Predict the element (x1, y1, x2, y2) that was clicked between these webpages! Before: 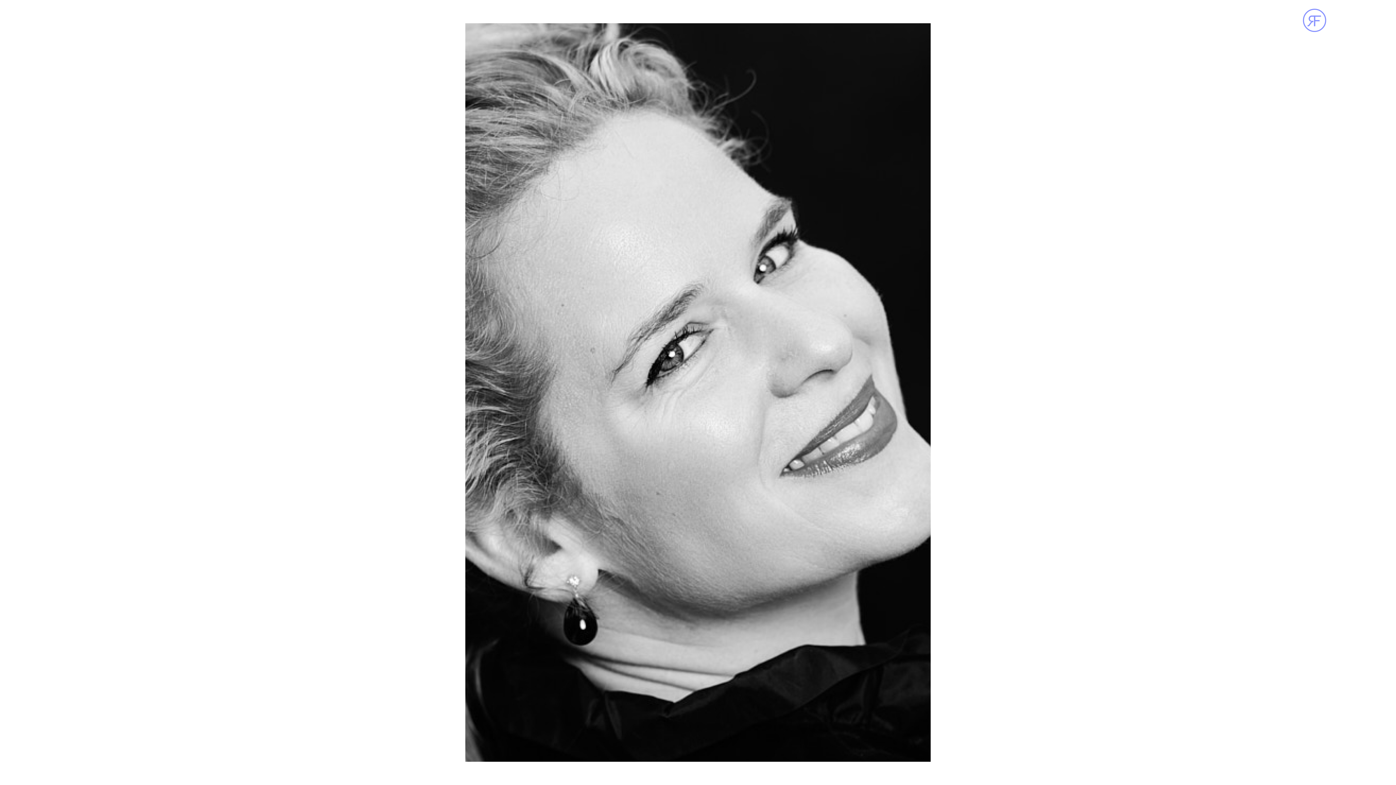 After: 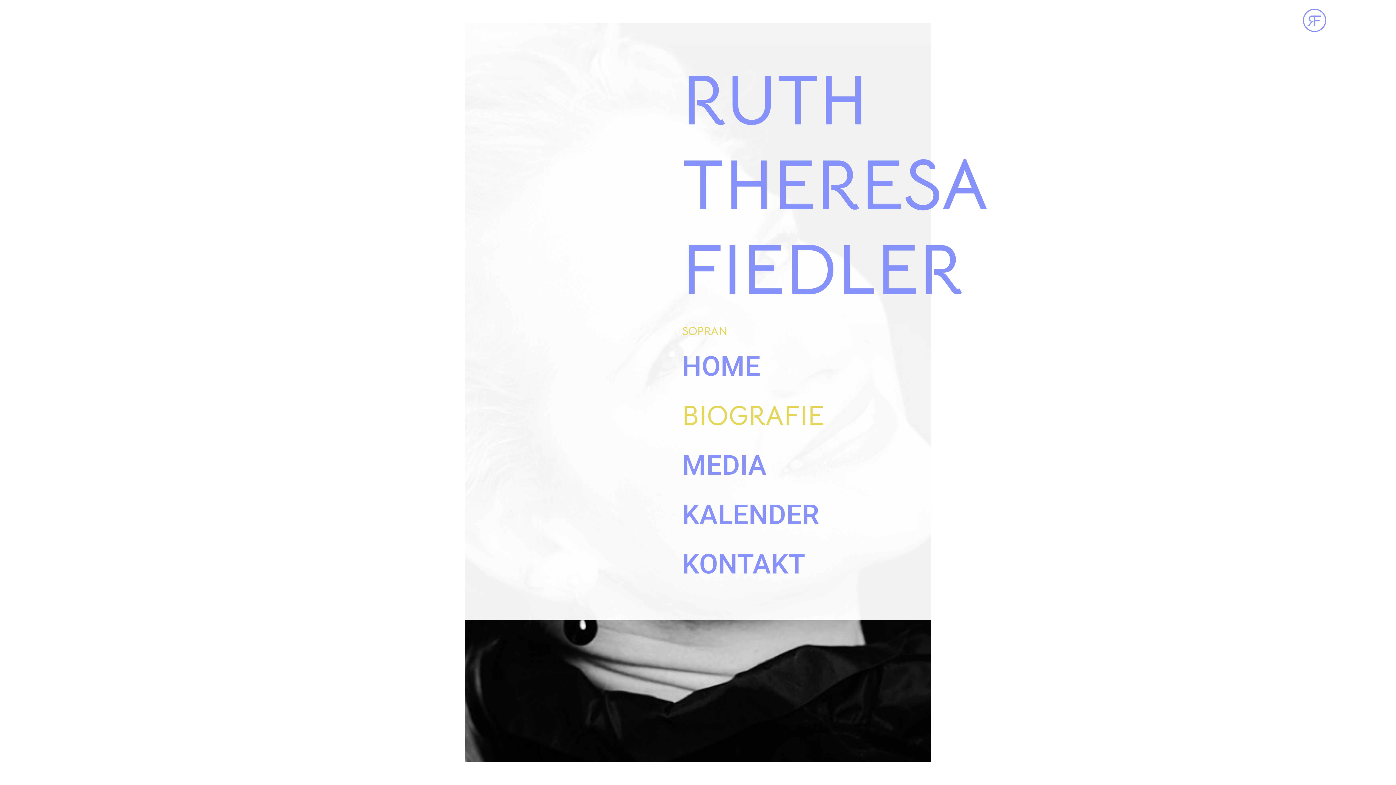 Action: bbox: (1303, 8, 1326, 32) label: menu